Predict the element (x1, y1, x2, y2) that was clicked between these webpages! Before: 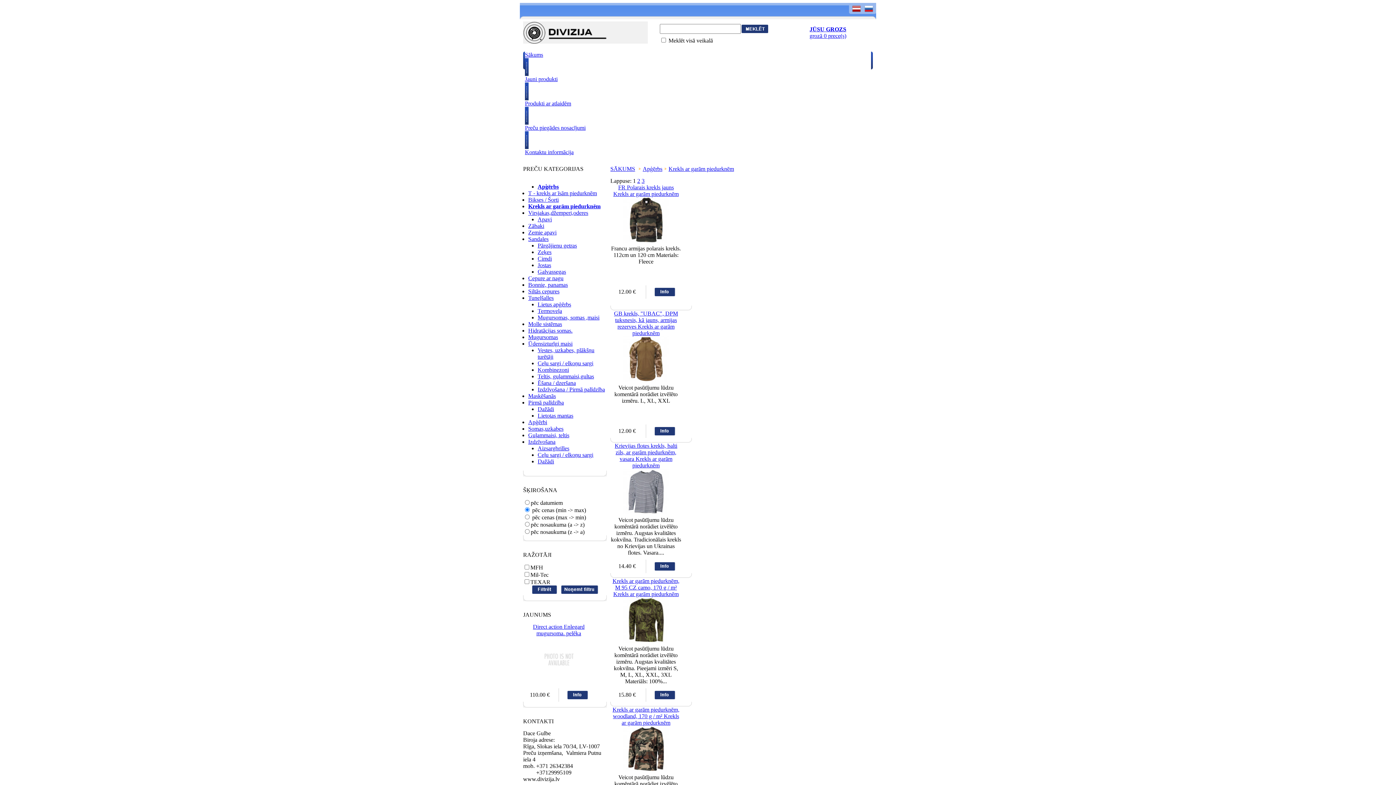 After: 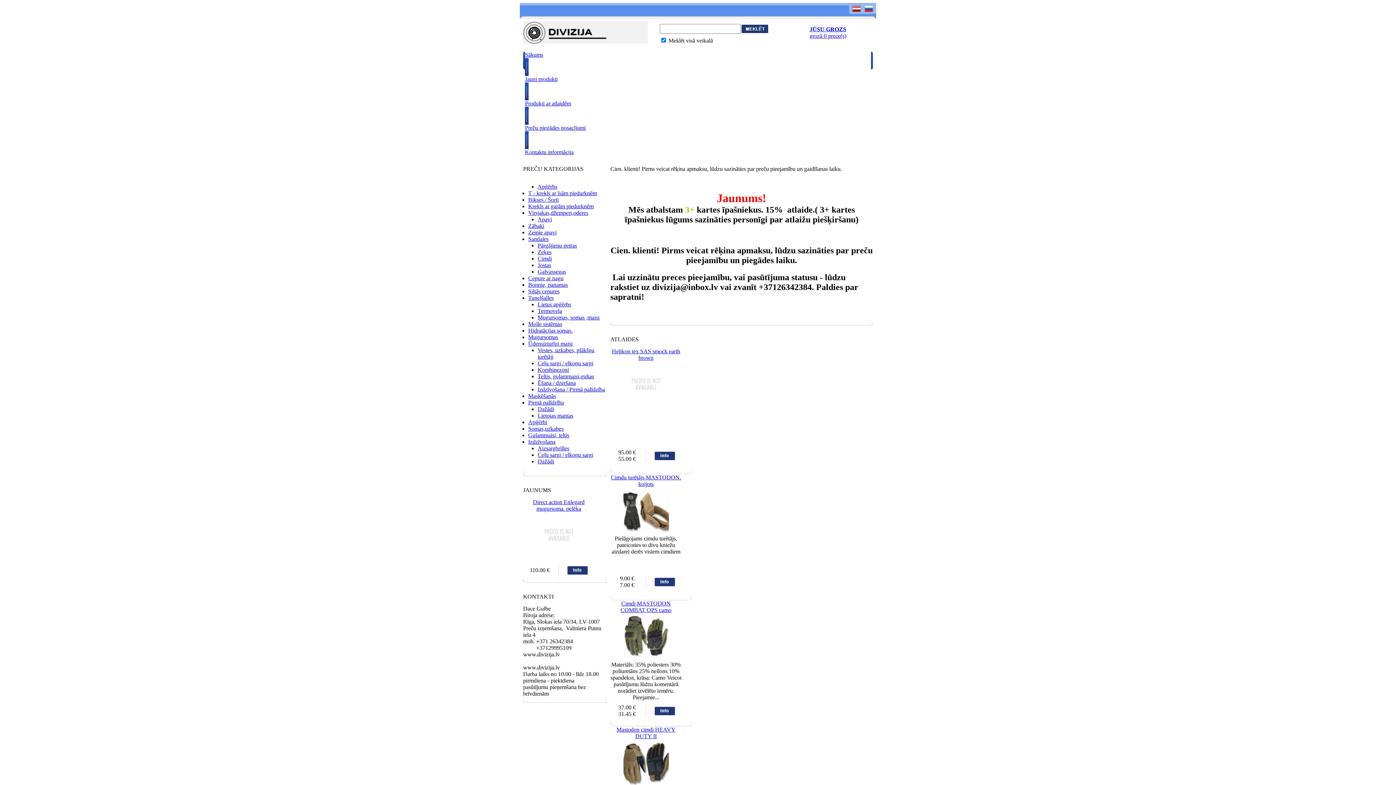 Action: label: SĀKUMS bbox: (610, 165, 635, 172)